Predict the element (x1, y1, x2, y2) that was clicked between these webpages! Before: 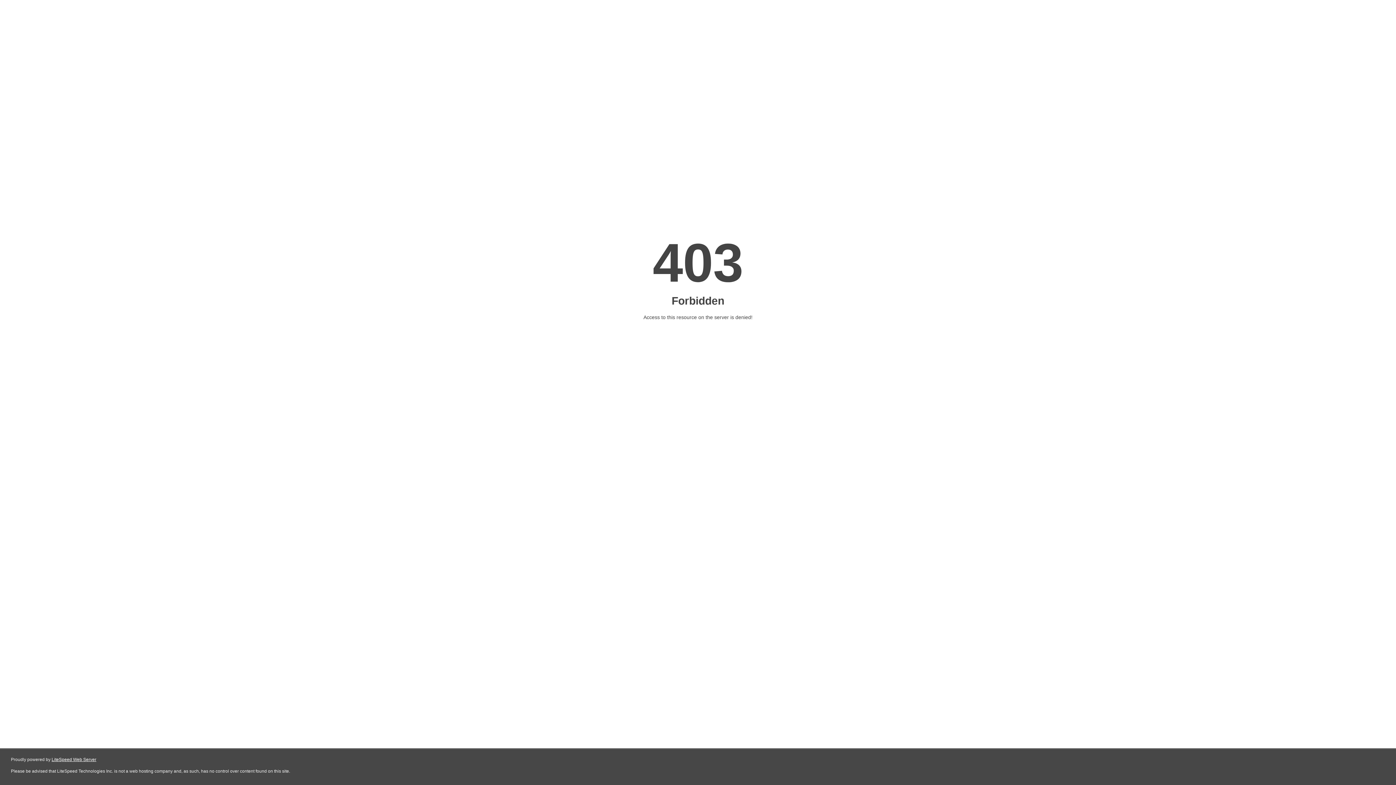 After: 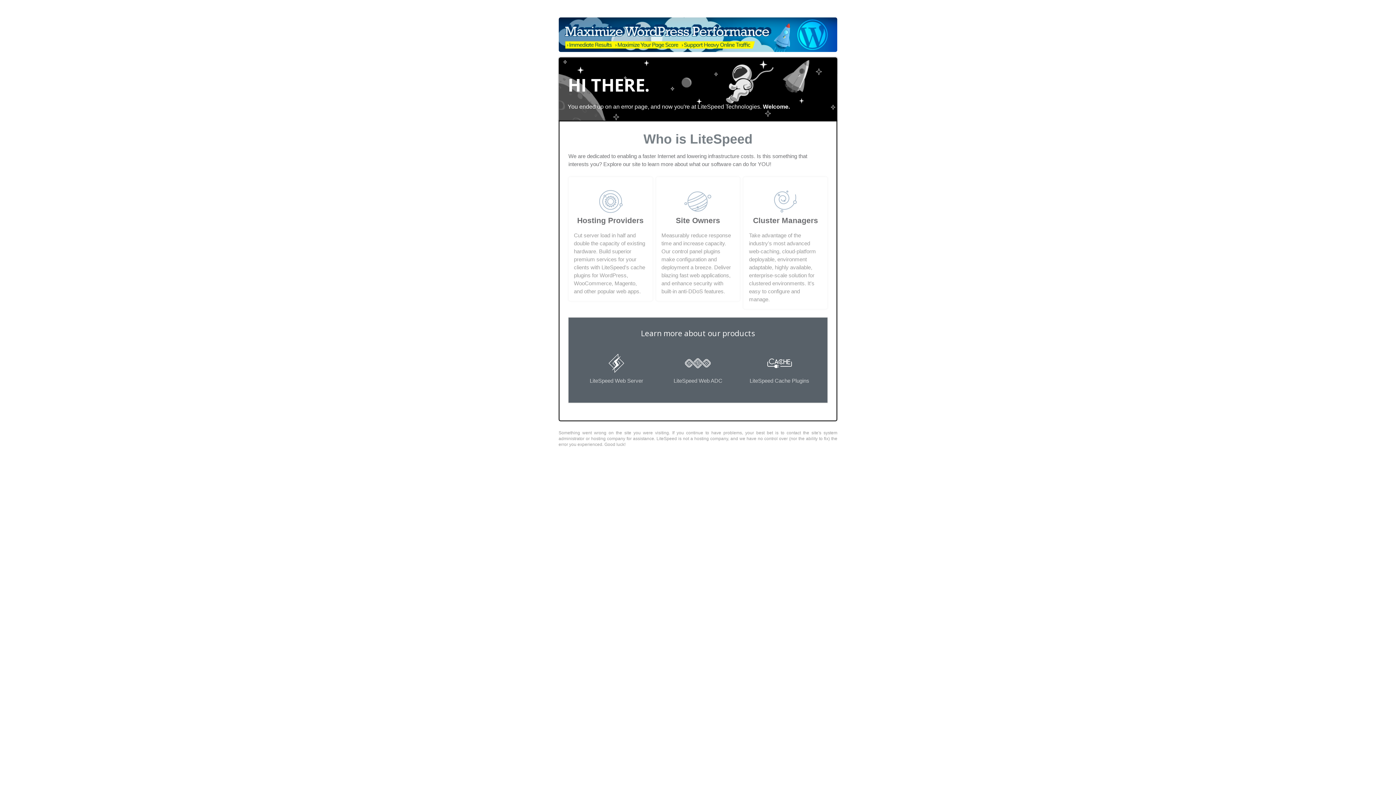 Action: bbox: (51, 757, 96, 762) label: LiteSpeed Web Server